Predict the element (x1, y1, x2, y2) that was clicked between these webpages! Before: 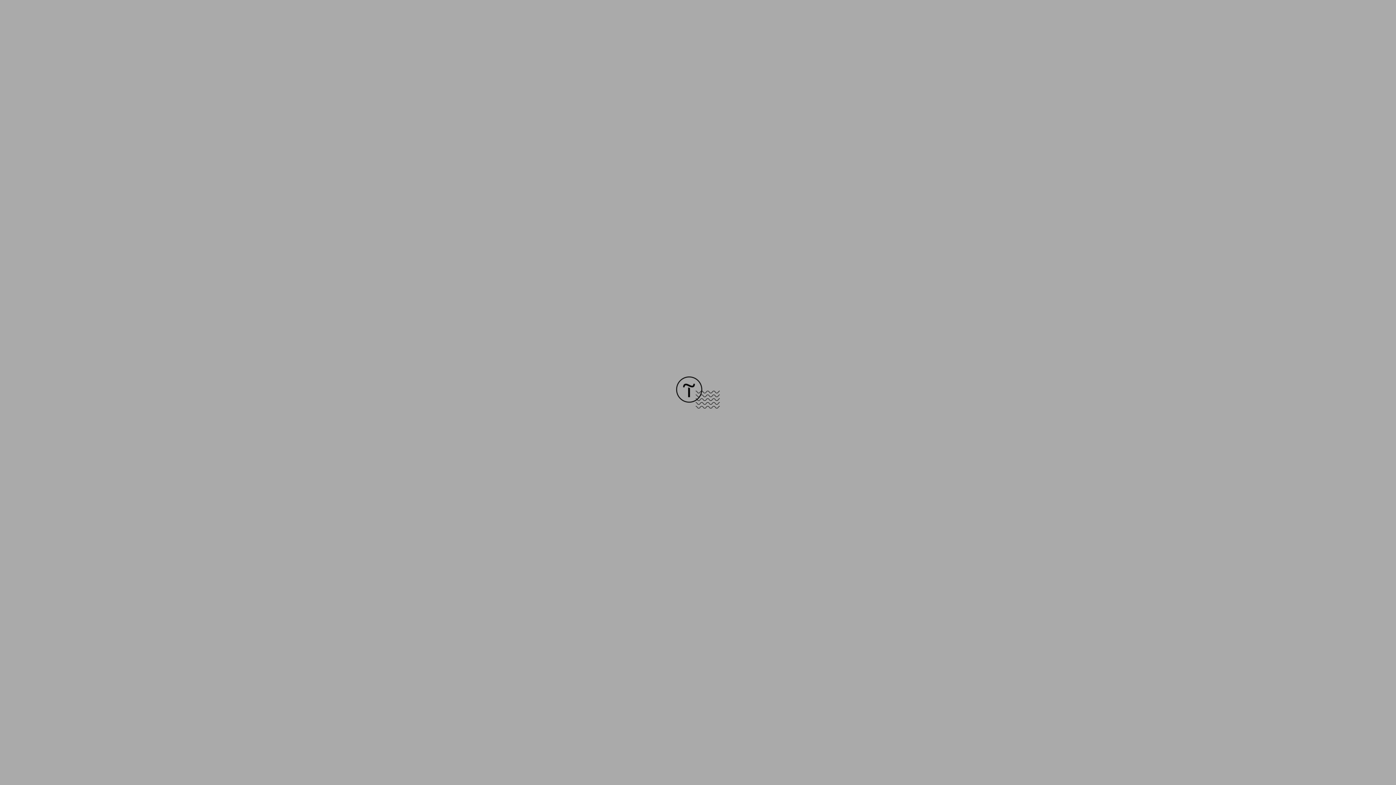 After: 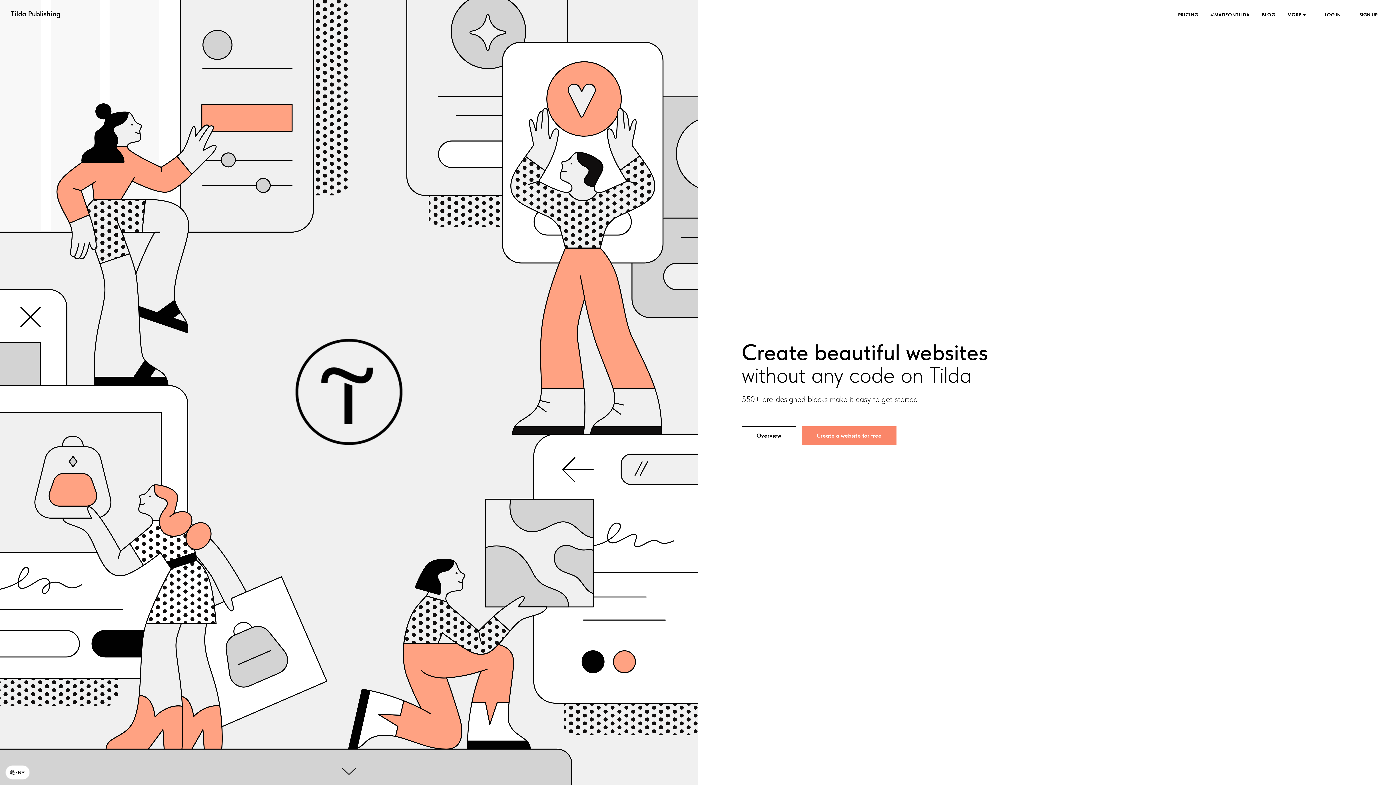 Action: bbox: (676, 403, 720, 409)